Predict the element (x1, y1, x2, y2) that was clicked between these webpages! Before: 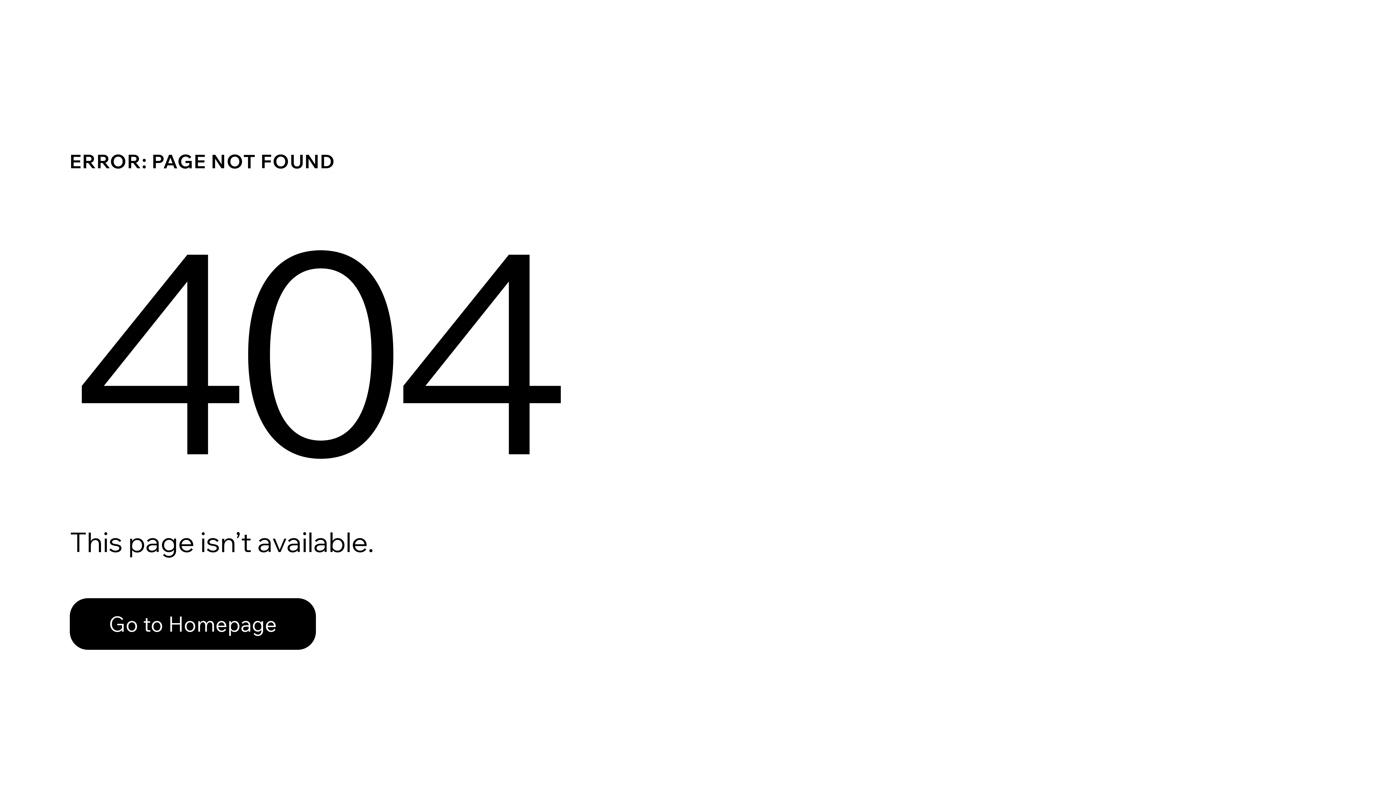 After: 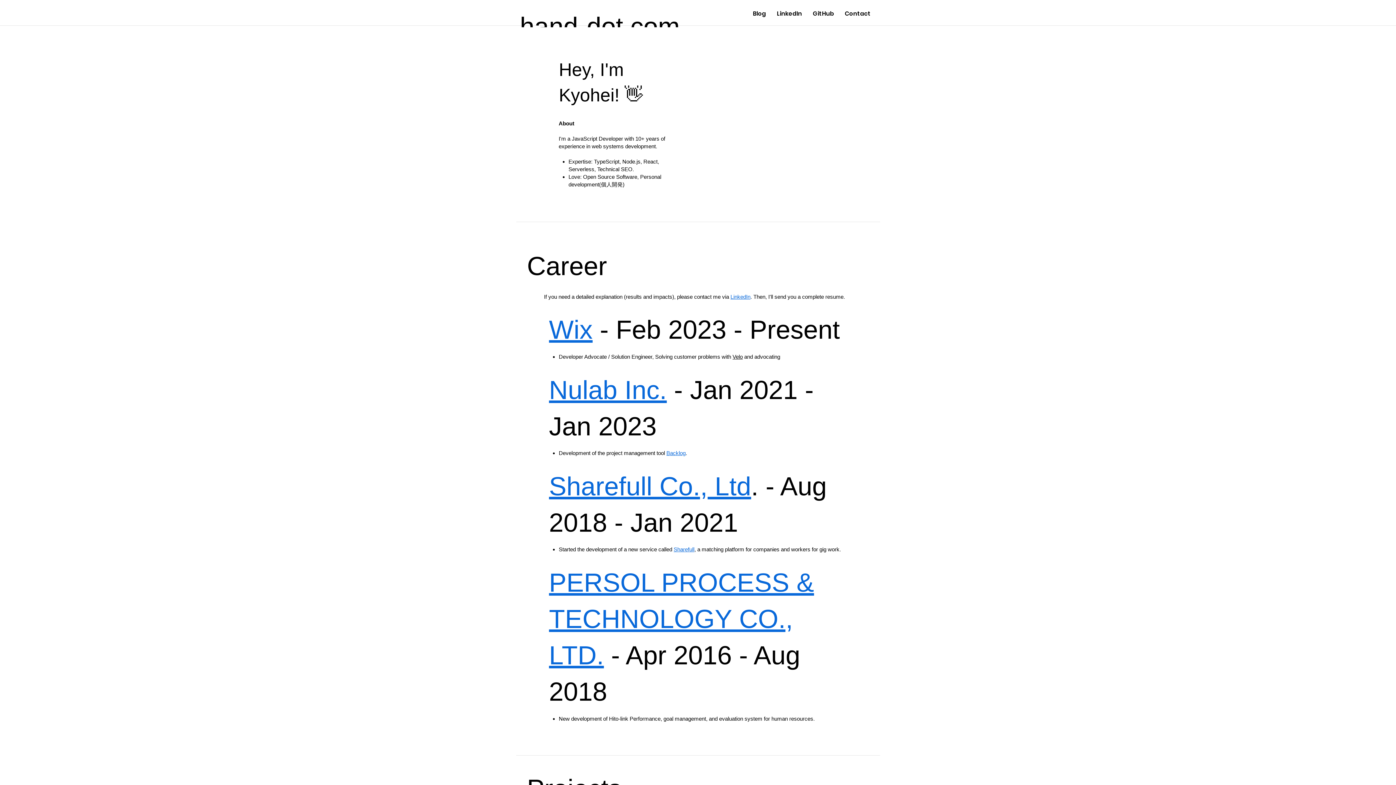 Action: bbox: (69, 598, 316, 650) label: Go to Homepage